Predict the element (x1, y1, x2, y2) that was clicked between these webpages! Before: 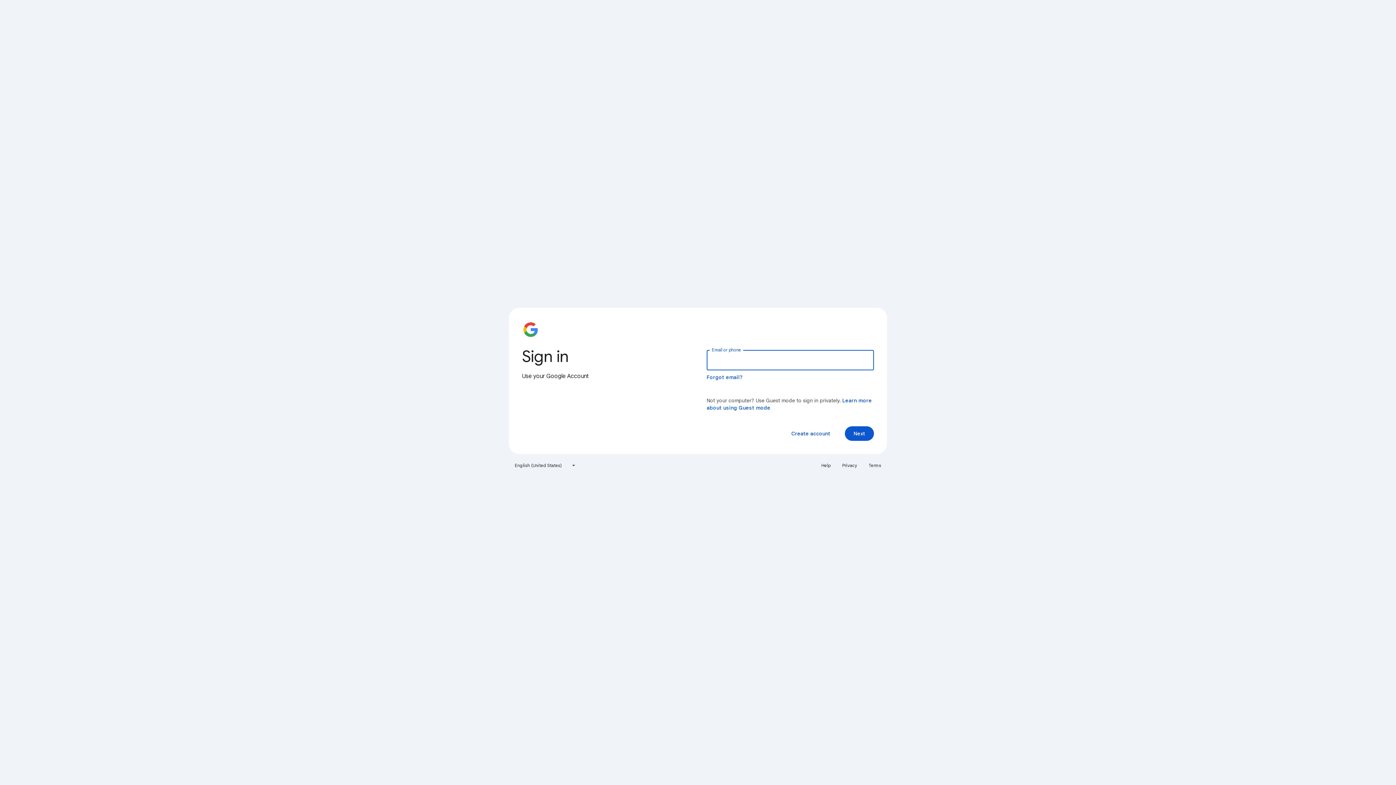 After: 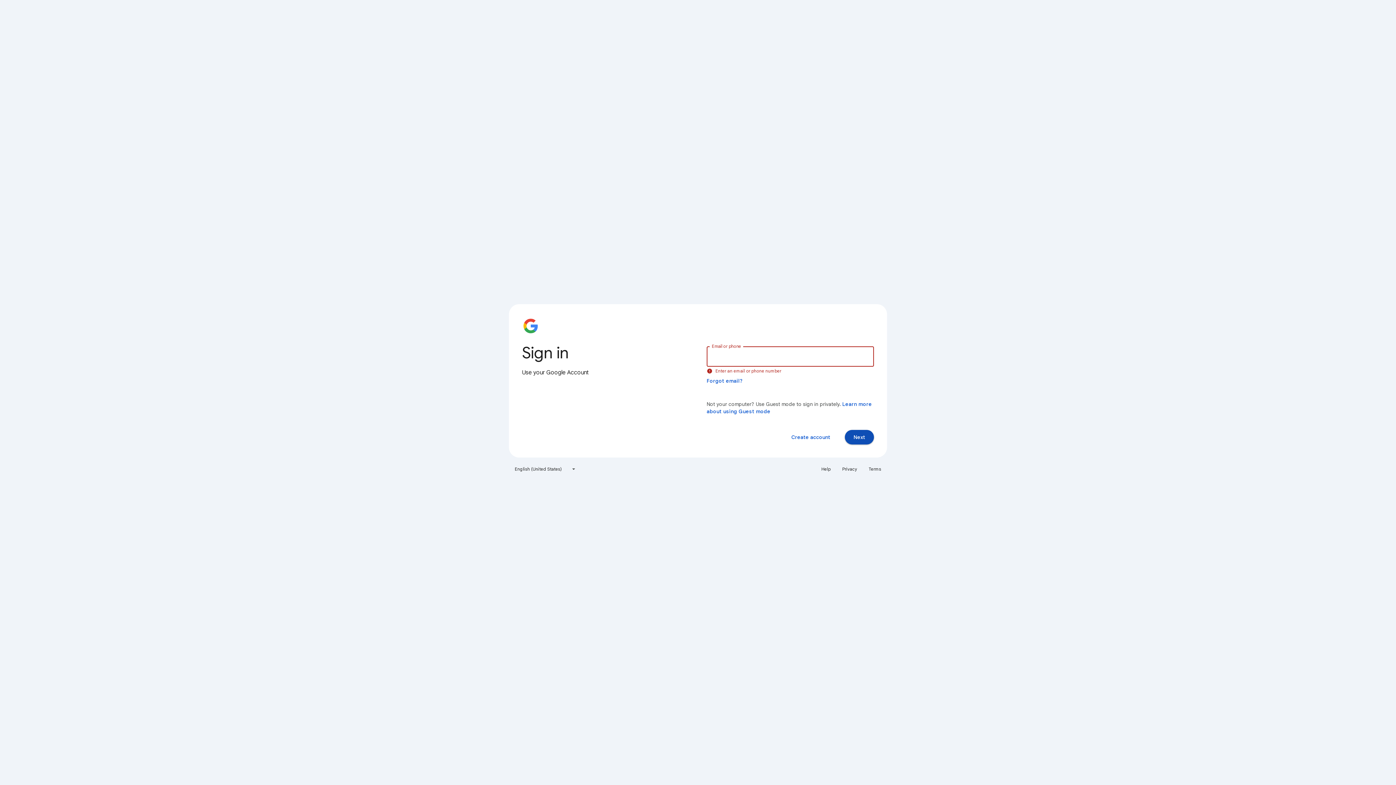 Action: label: Next bbox: (845, 426, 874, 441)